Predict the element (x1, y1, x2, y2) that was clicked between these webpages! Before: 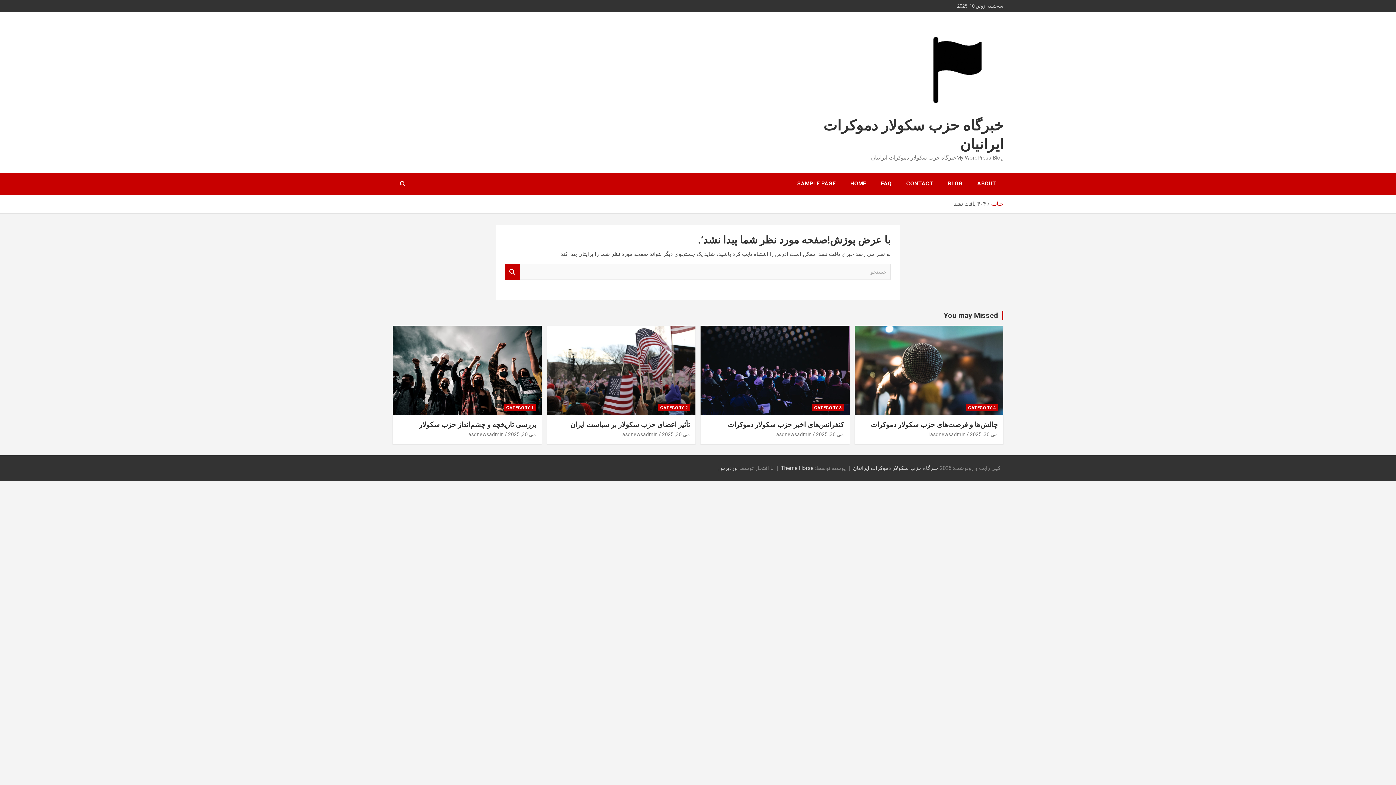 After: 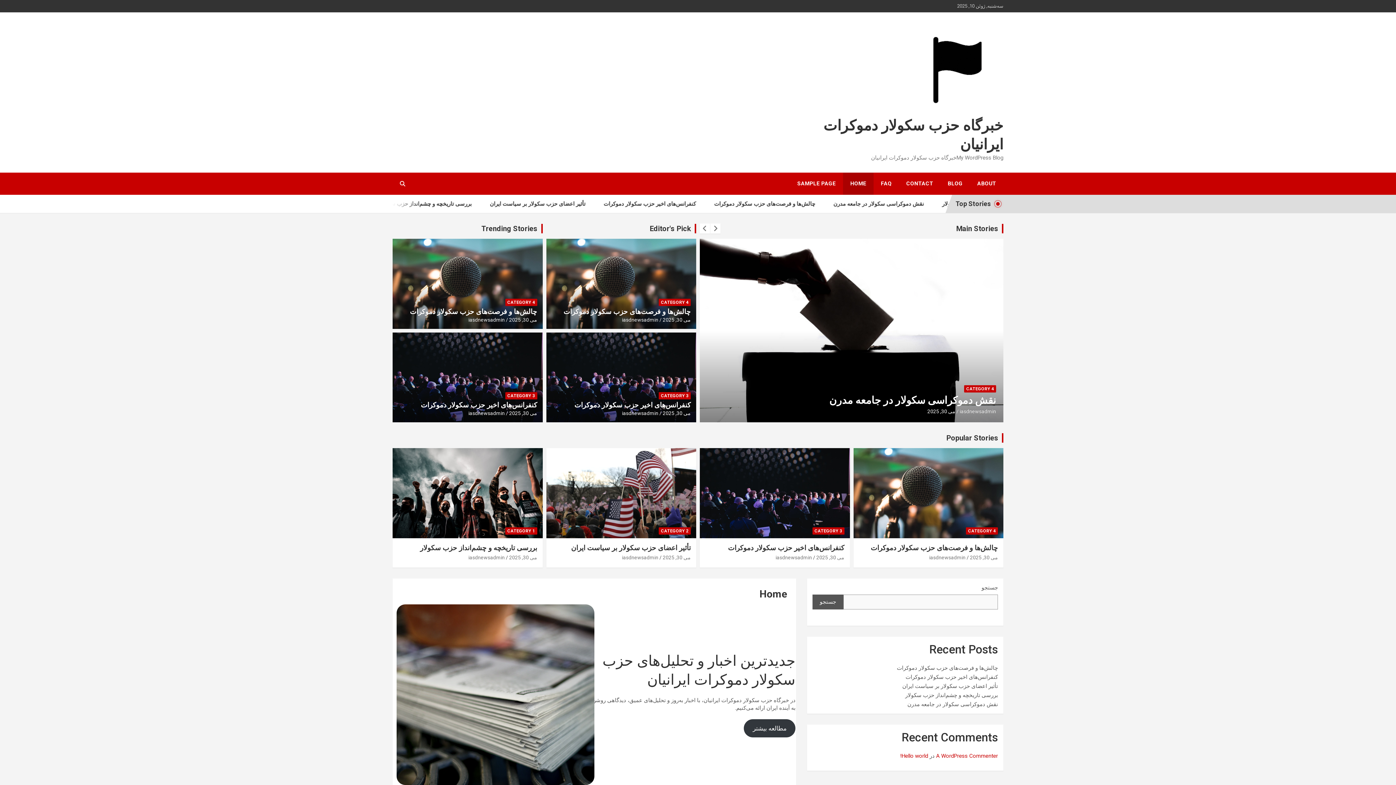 Action: bbox: (843, 172, 873, 194) label: HOME